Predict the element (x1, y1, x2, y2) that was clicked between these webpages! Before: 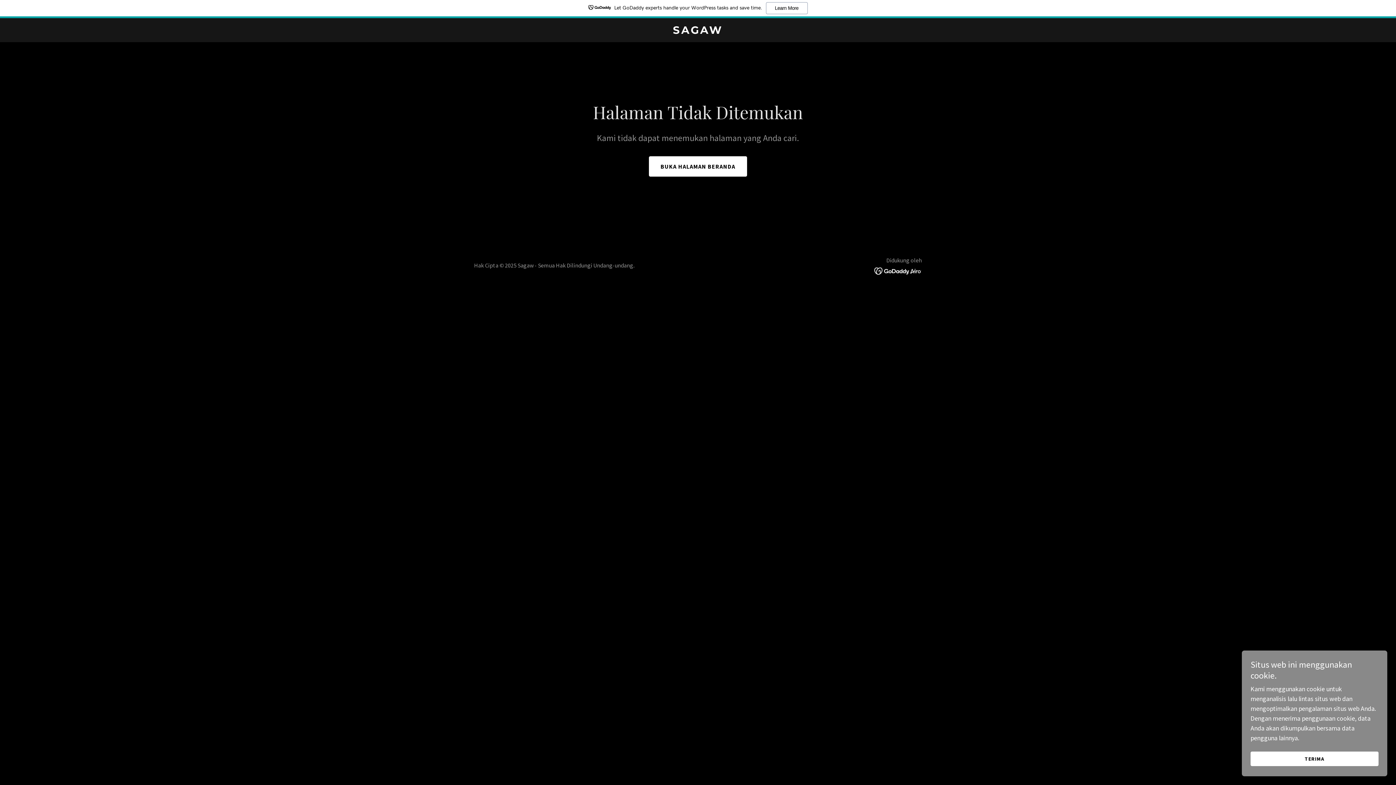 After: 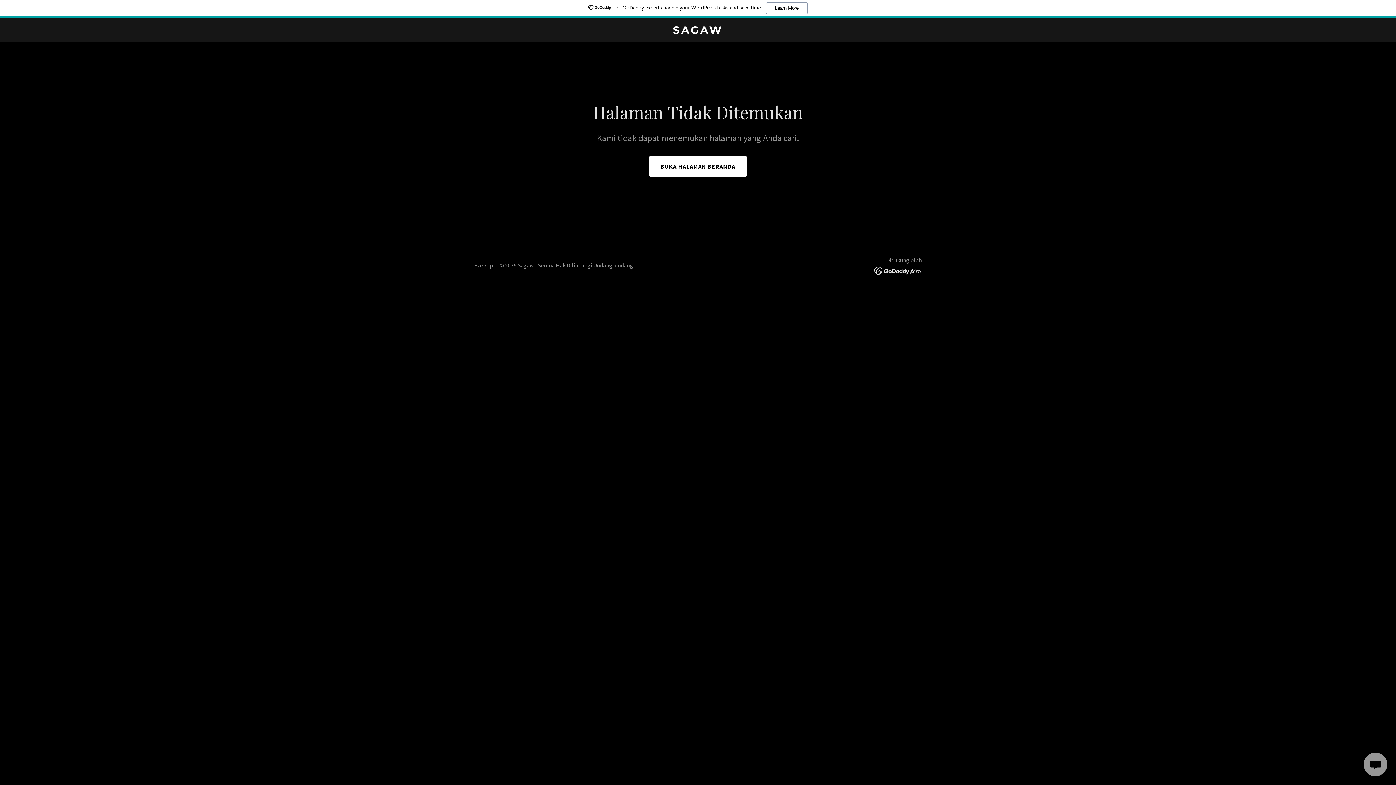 Action: label: TERIMA bbox: (1250, 752, 1378, 766)